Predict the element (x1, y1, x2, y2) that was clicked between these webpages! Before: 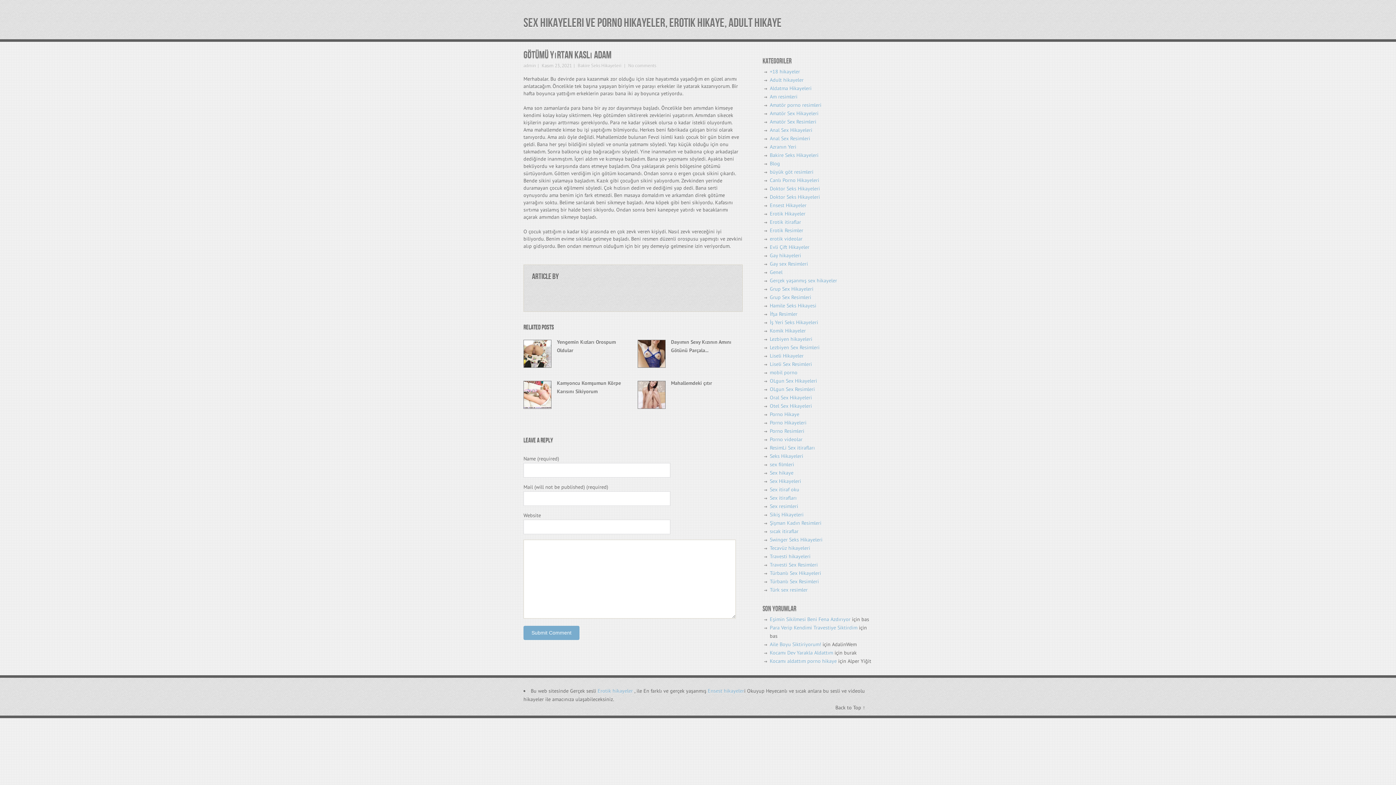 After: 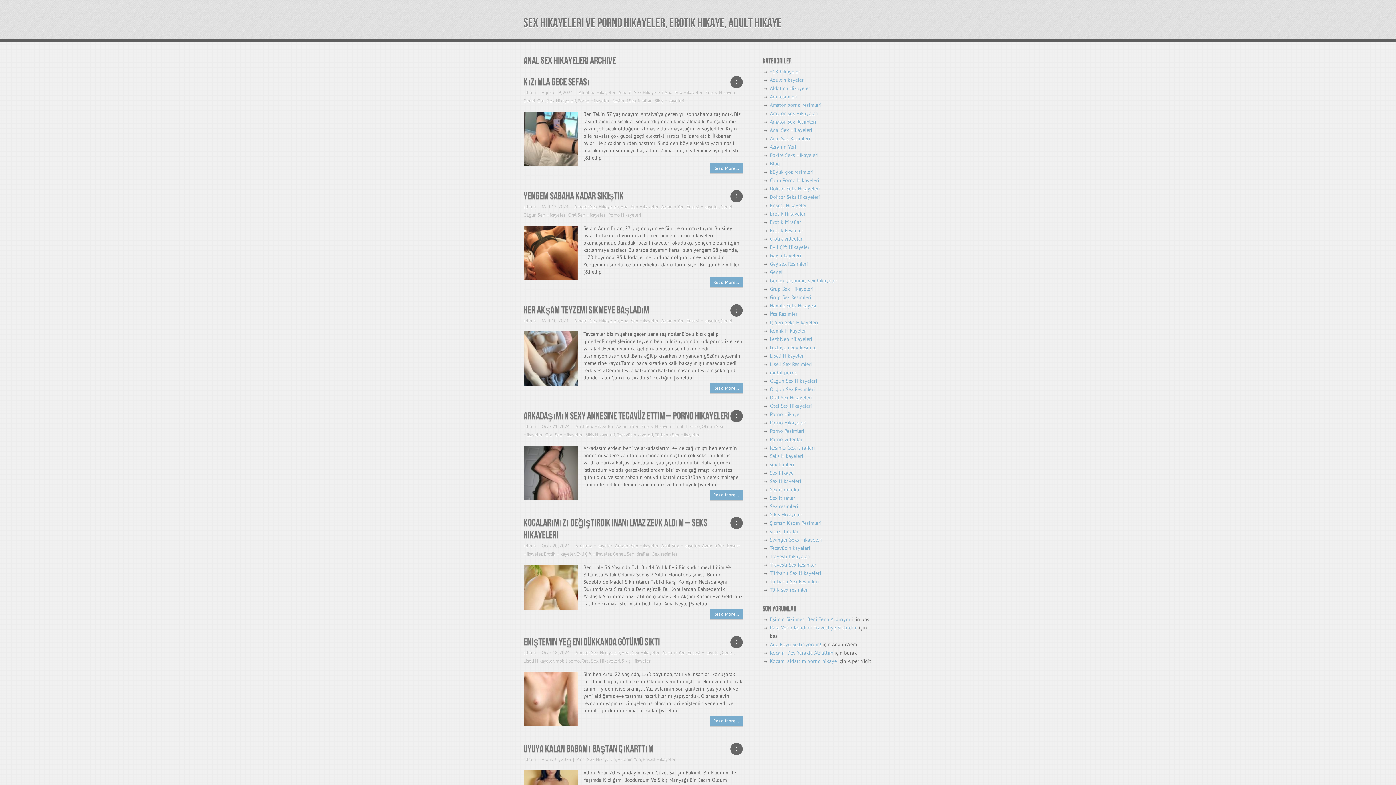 Action: label: Anal Sex Hikayeleri bbox: (770, 126, 812, 133)